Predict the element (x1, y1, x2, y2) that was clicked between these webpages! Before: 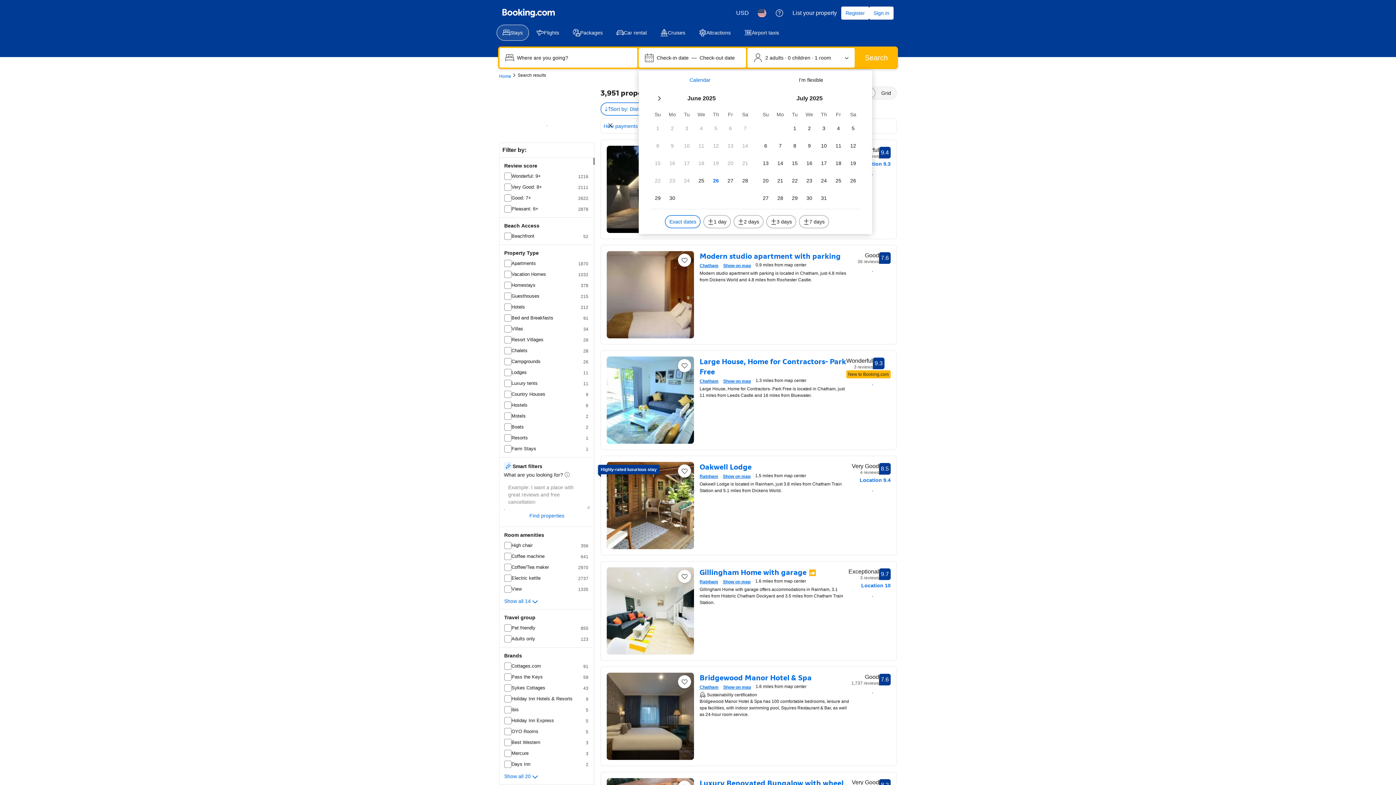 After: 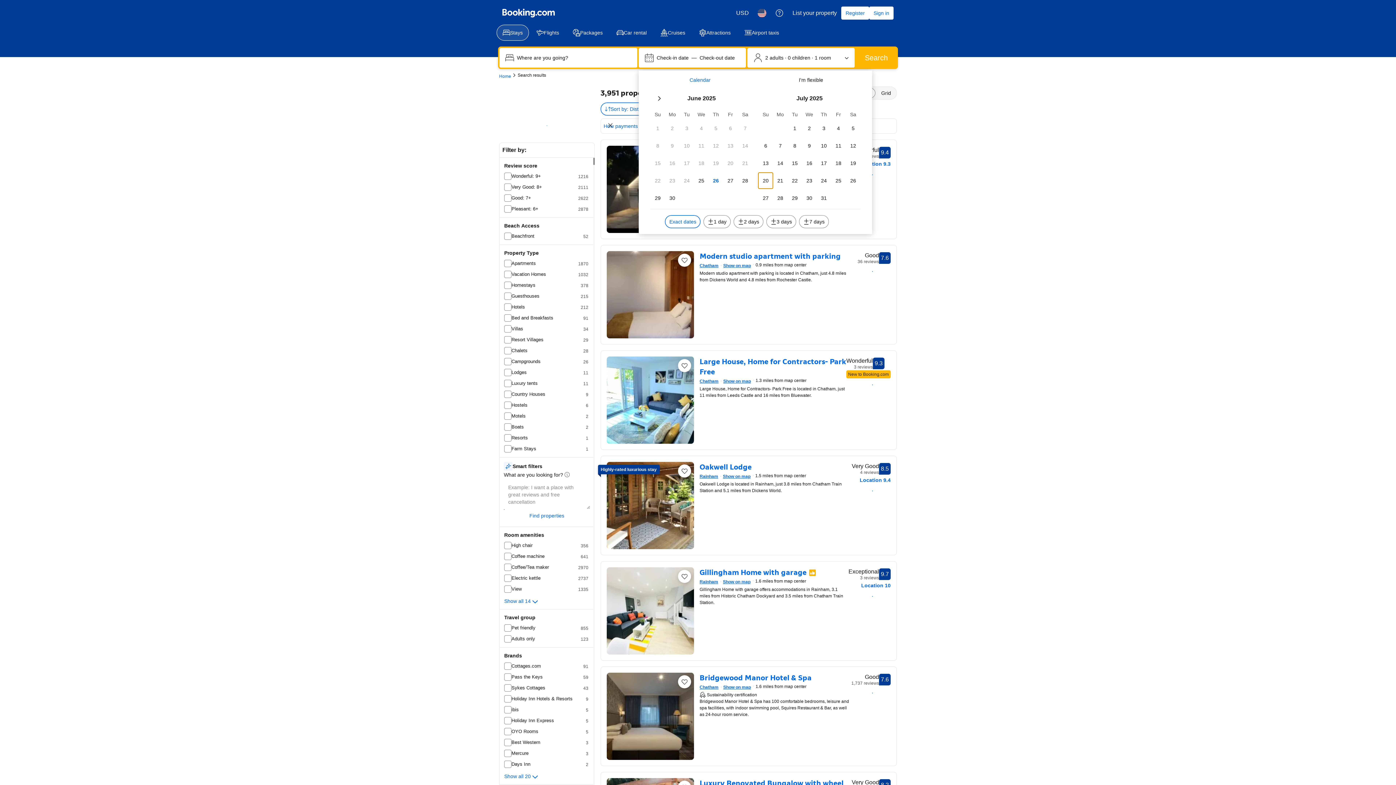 Action: label: Su 20 July 2025 bbox: (758, 172, 773, 188)